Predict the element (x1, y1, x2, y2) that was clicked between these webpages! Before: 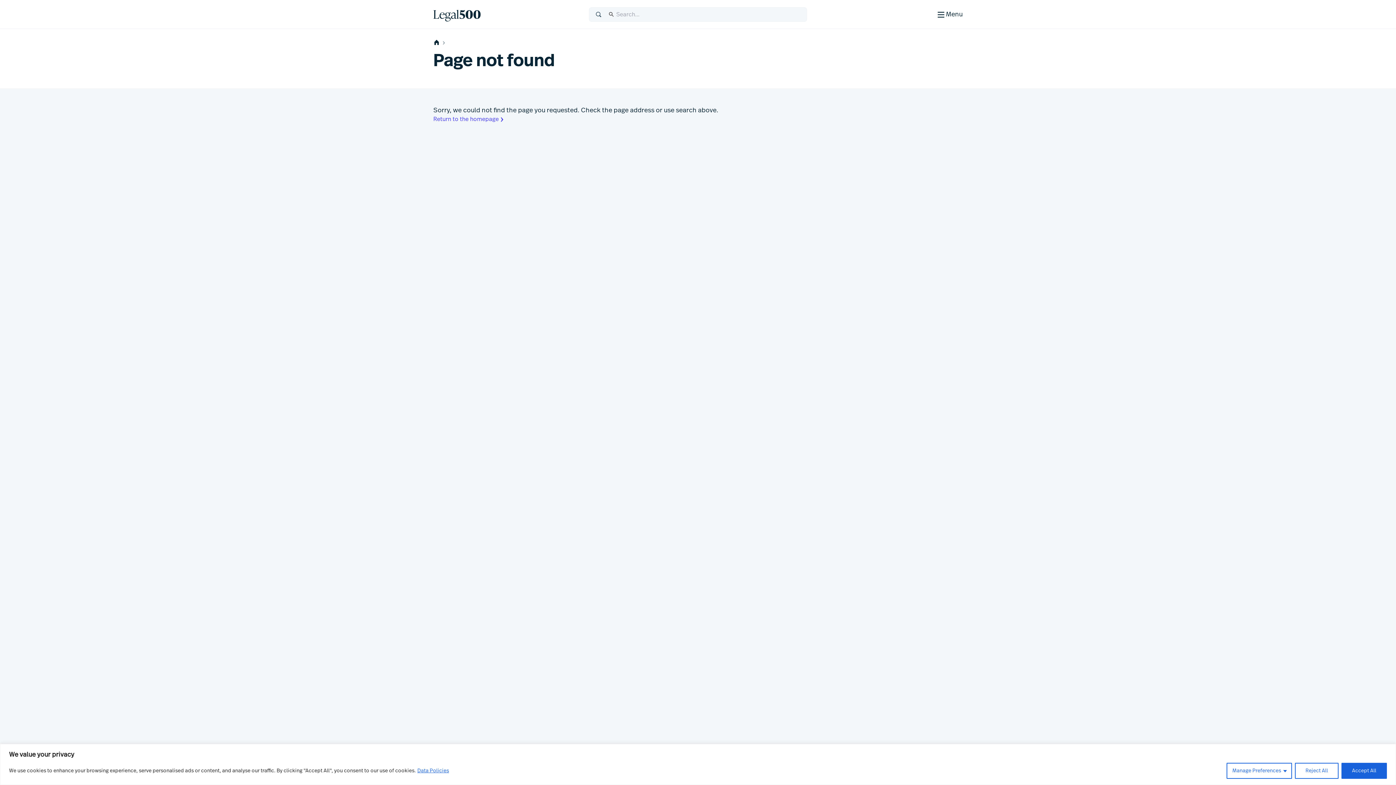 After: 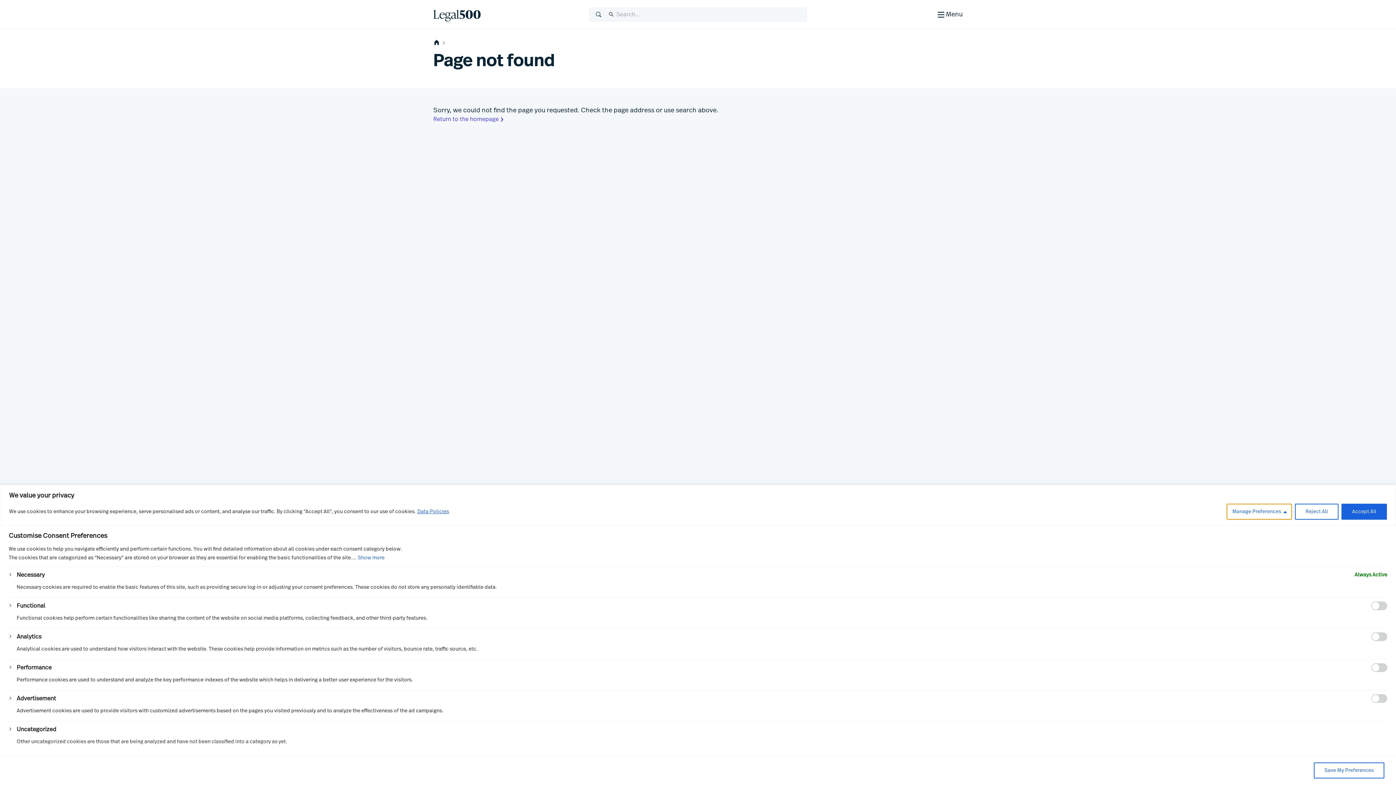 Action: label: Manage Preferences bbox: (1226, 763, 1292, 779)